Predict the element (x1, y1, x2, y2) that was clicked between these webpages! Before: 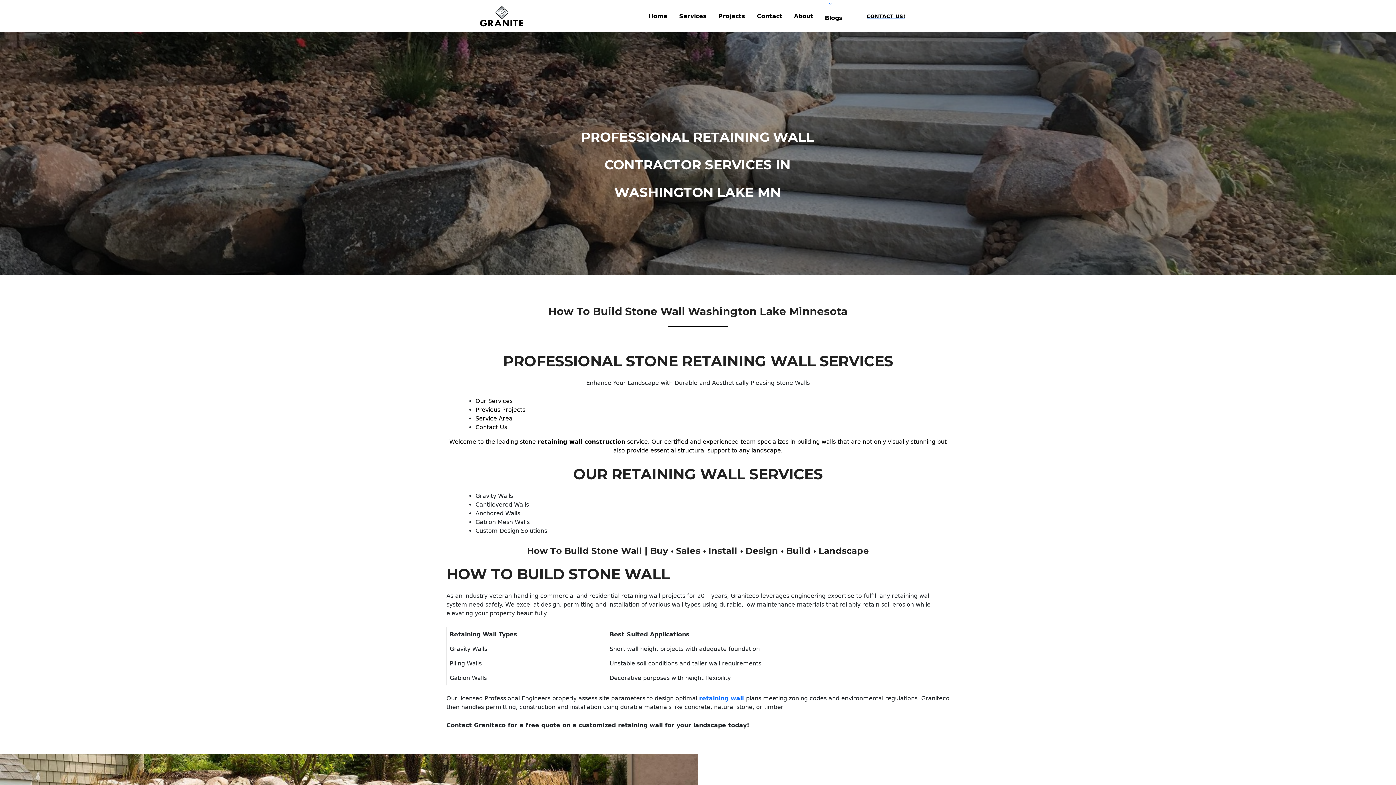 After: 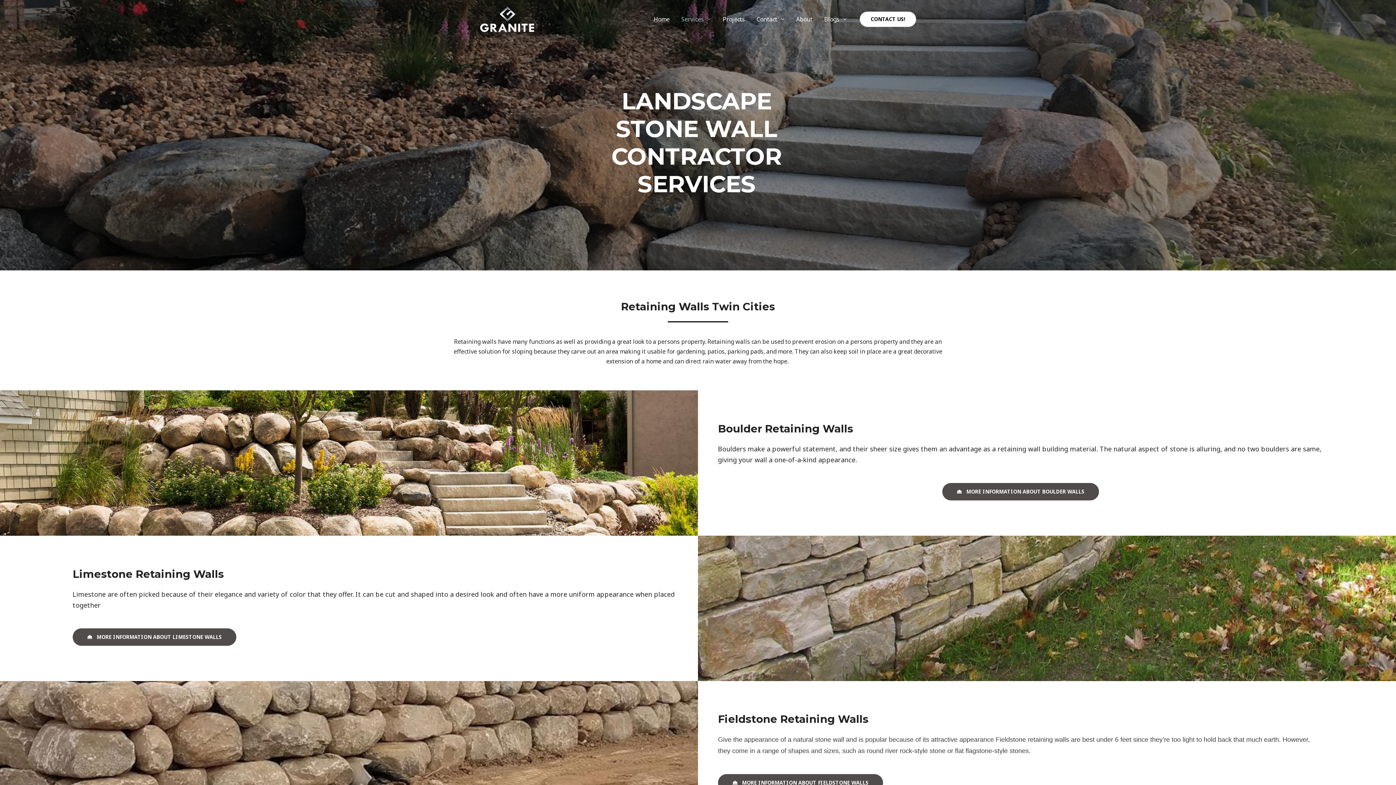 Action: bbox: (537, 438, 625, 445) label: retaining wall construction